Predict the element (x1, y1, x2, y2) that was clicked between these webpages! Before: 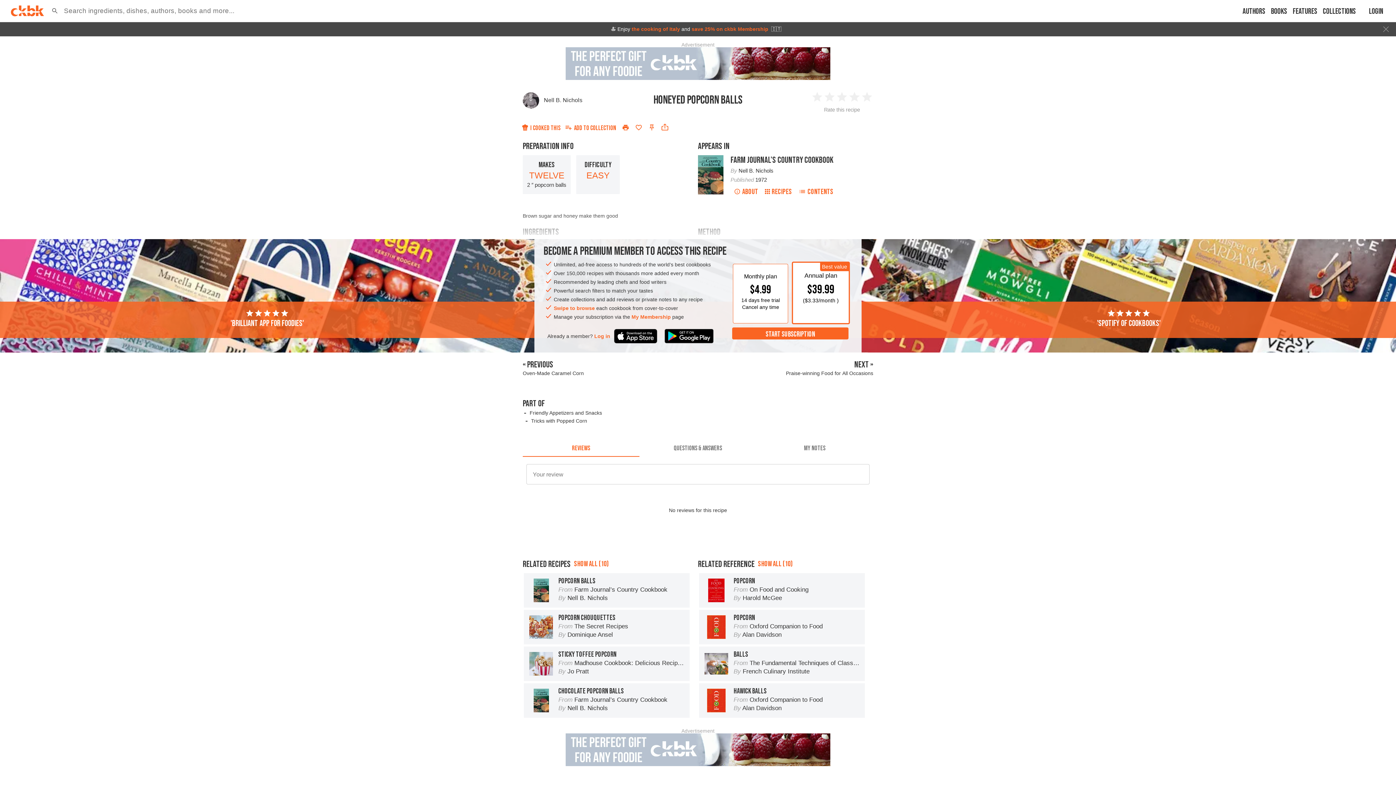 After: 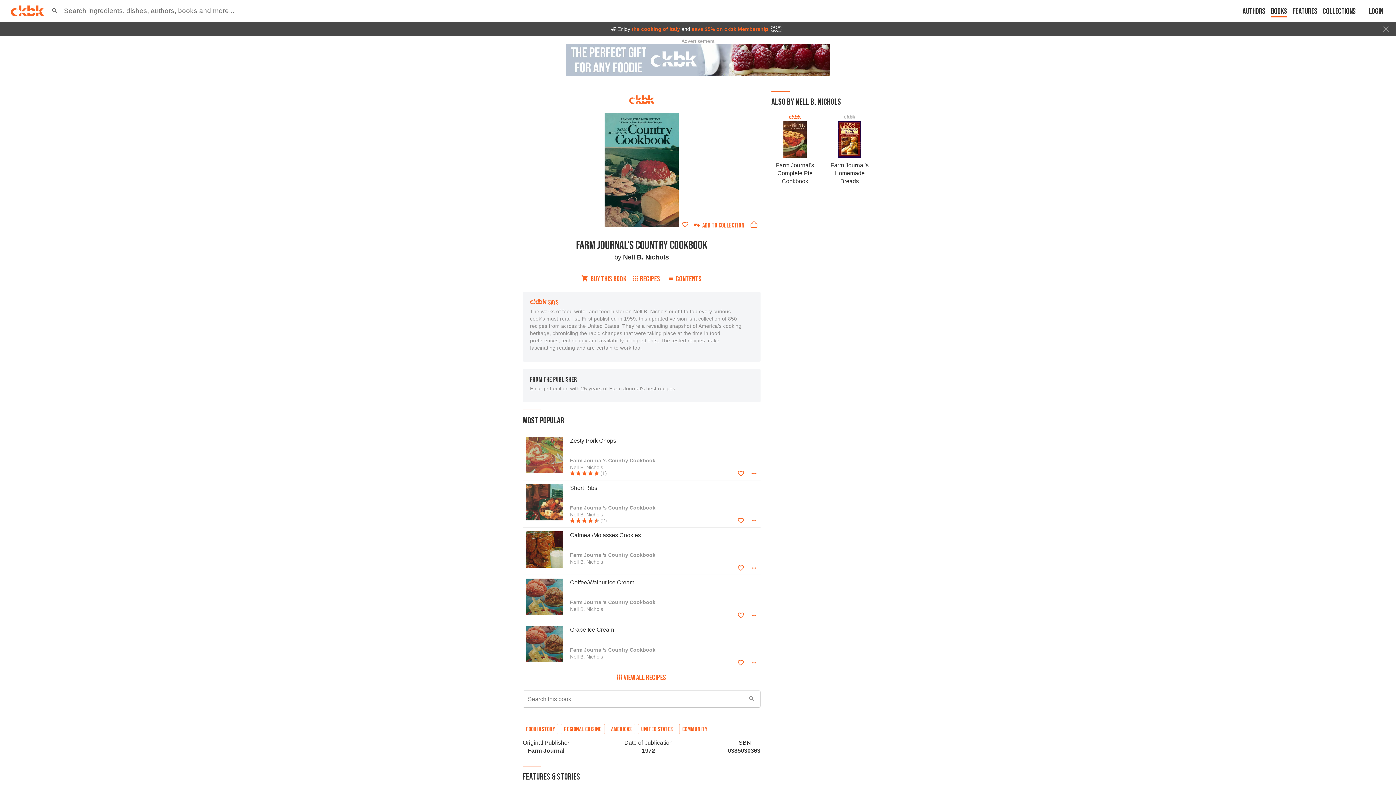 Action: bbox: (730, 155, 833, 165) label: FARM JOURNAL’S COUNTRY COOKBOOK